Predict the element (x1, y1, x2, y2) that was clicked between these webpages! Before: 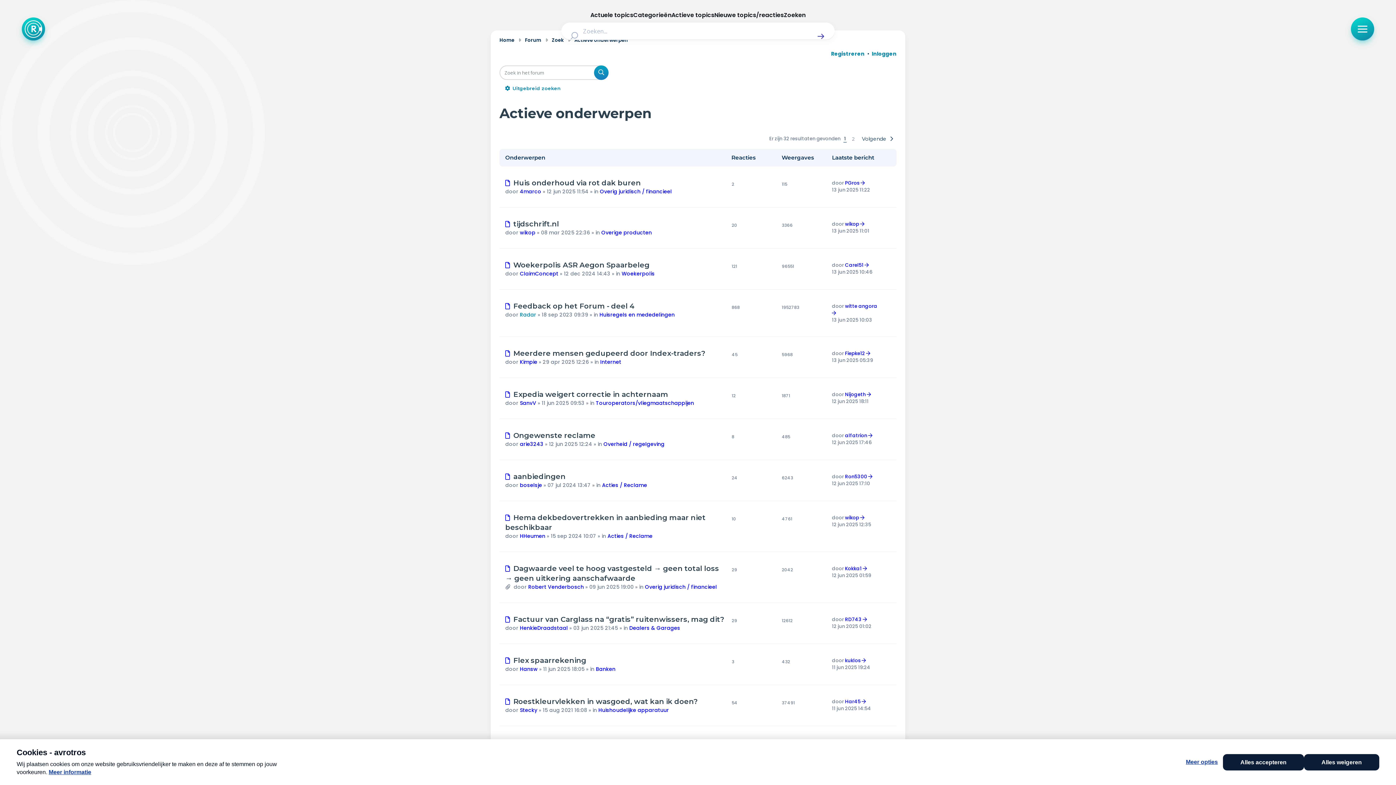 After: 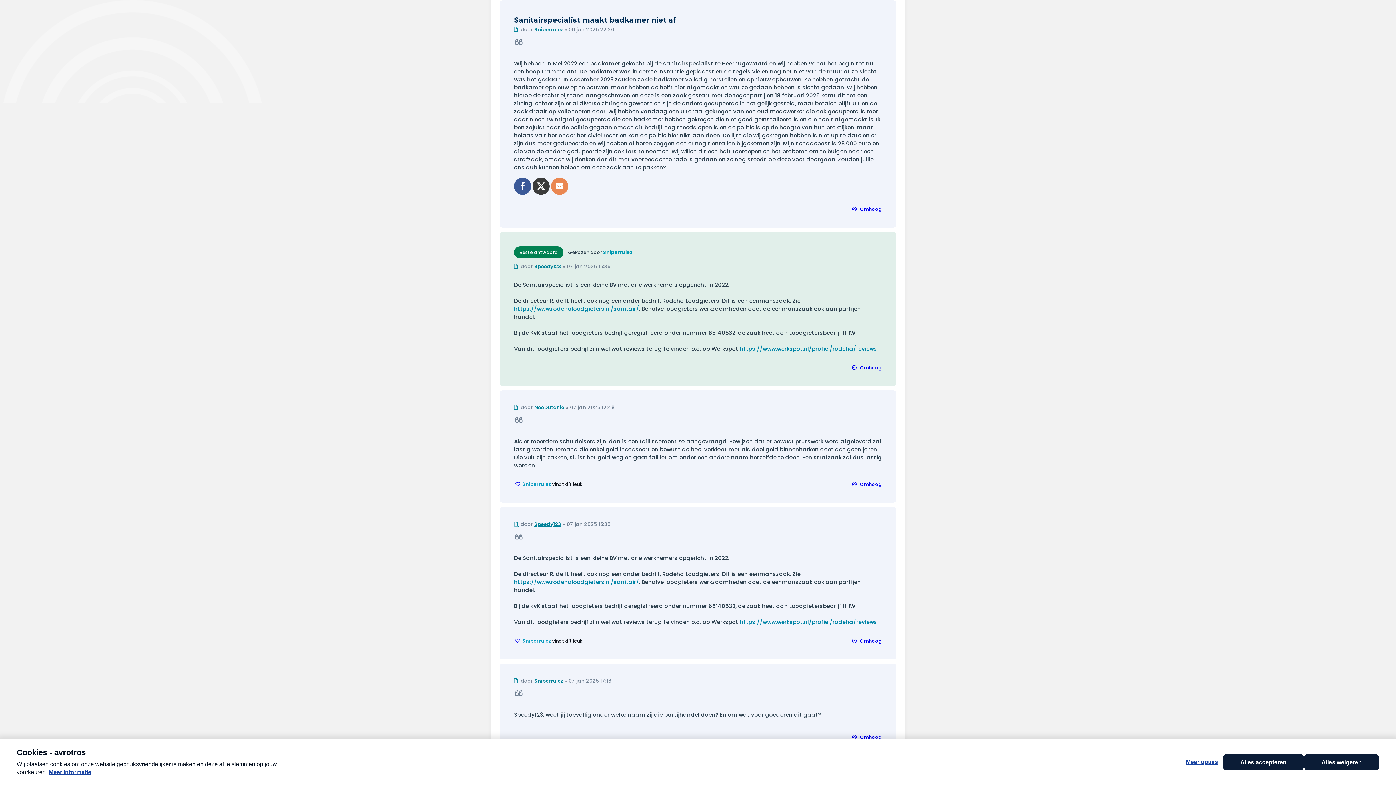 Action: bbox: (505, 739, 513, 747) label: Nieuw bericht
 